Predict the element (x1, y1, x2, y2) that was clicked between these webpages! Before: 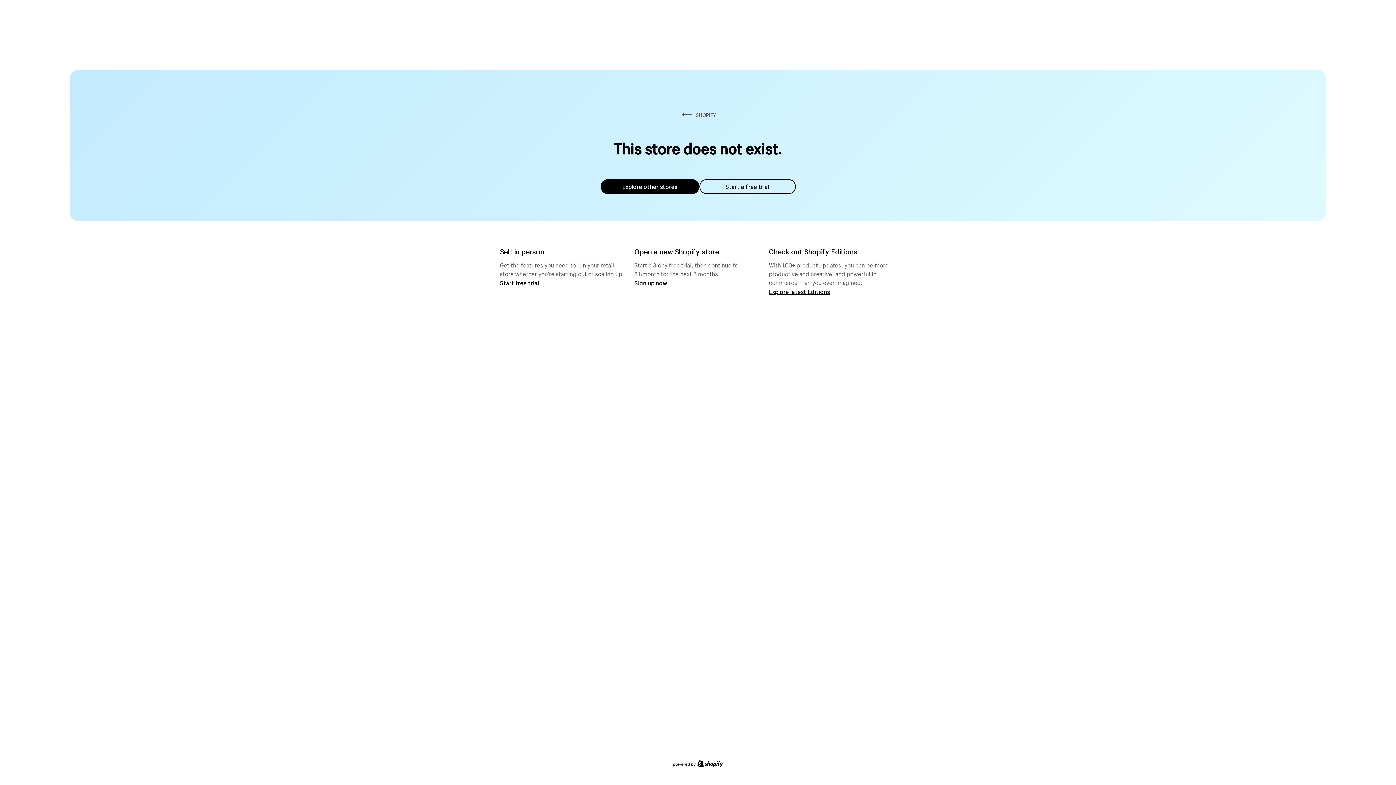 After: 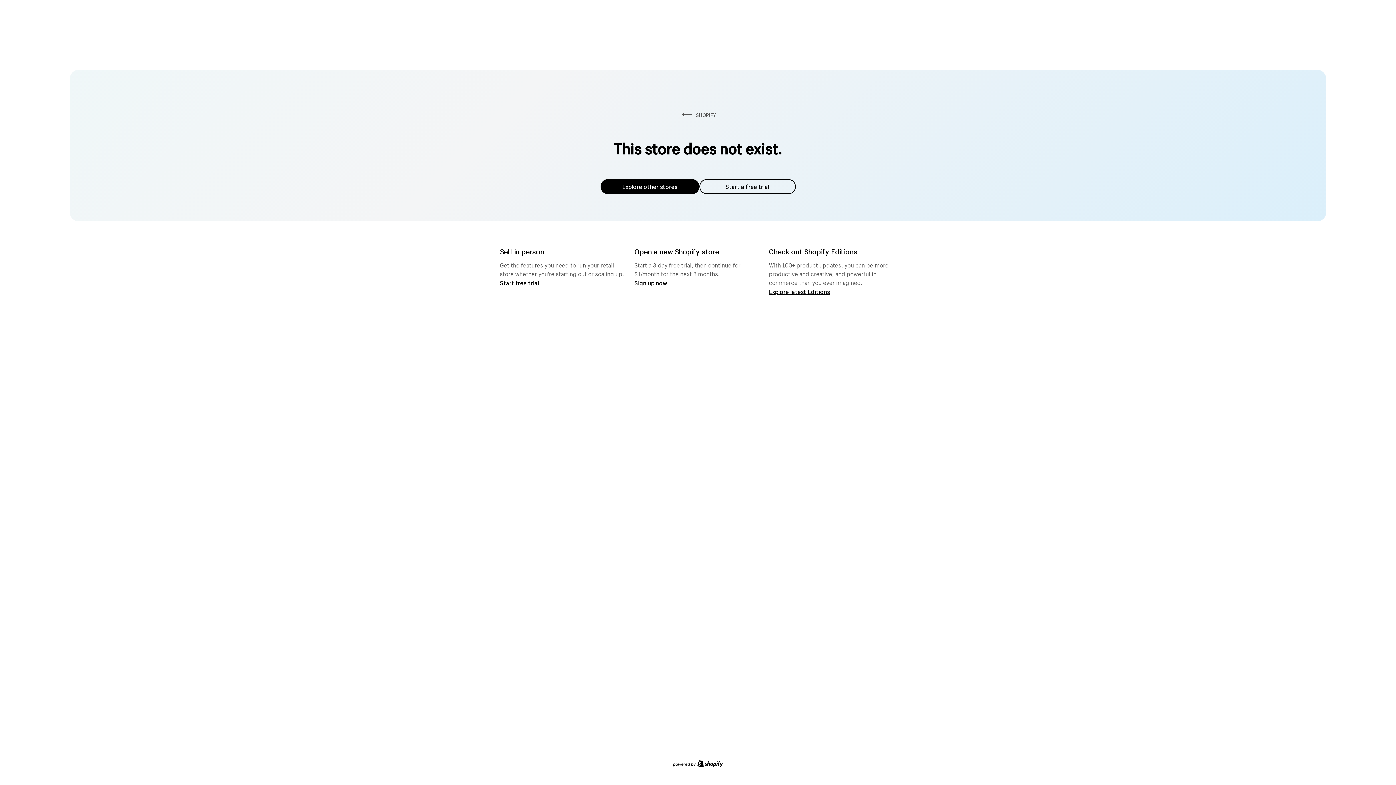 Action: bbox: (600, 179, 699, 194) label: Explore other stores